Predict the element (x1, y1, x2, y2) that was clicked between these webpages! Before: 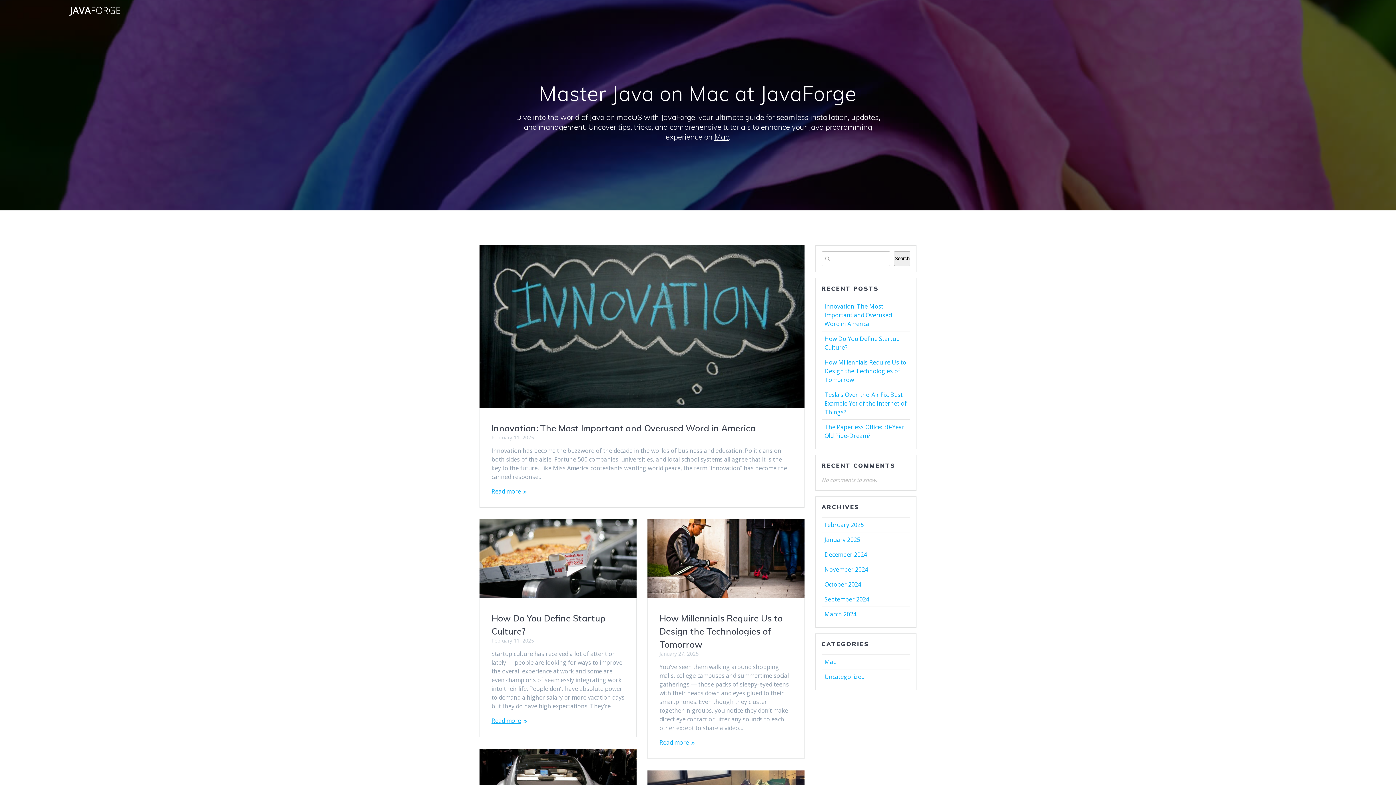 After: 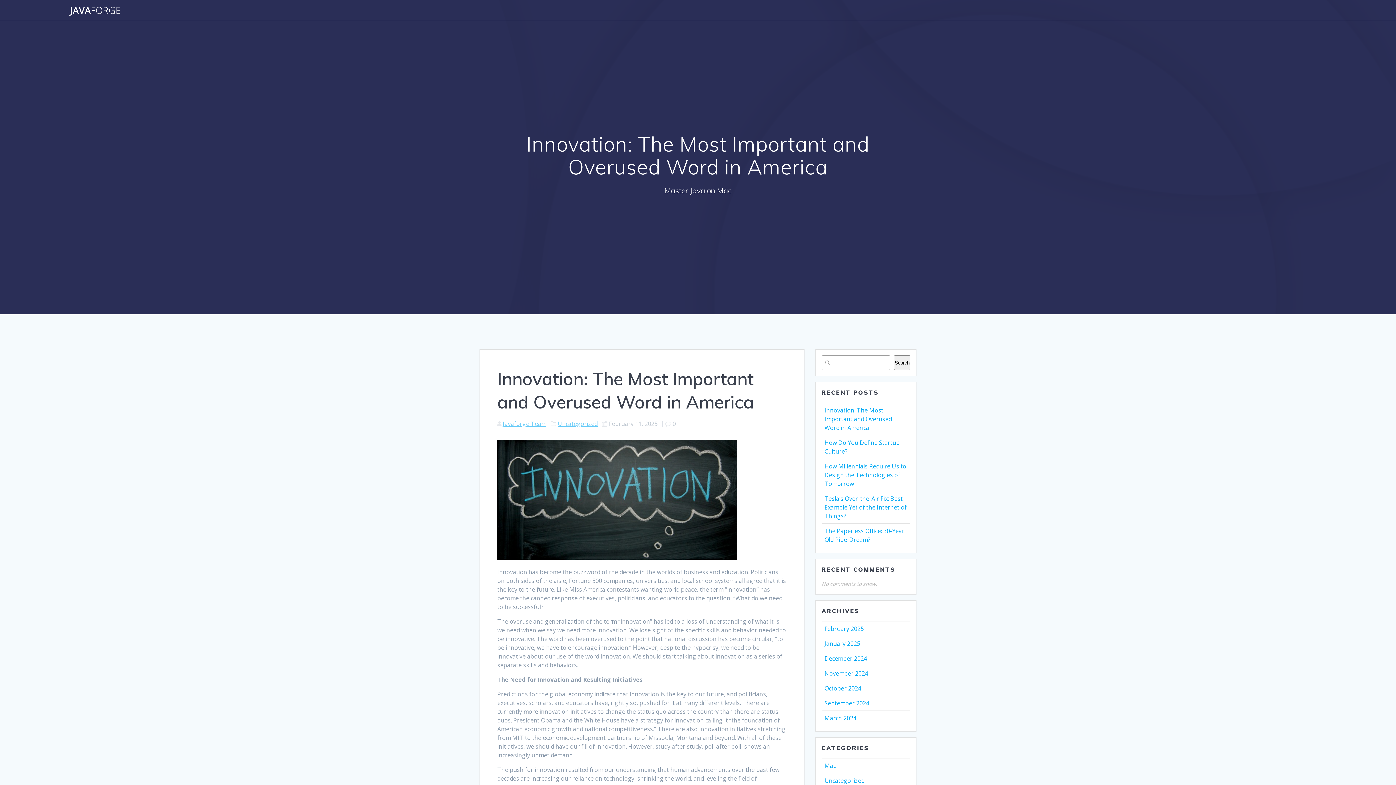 Action: bbox: (824, 302, 892, 327) label: Innovation: The Most Important and Overused Word in America